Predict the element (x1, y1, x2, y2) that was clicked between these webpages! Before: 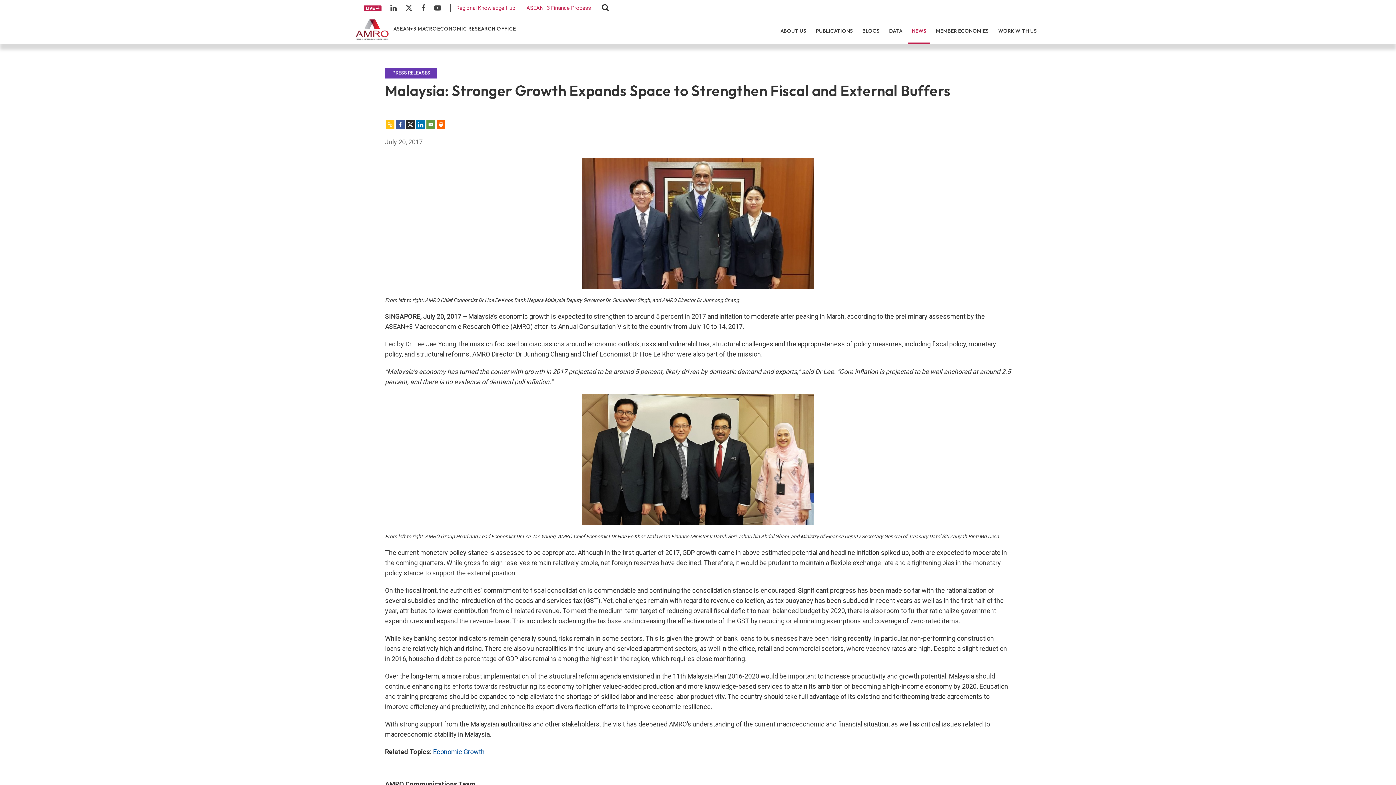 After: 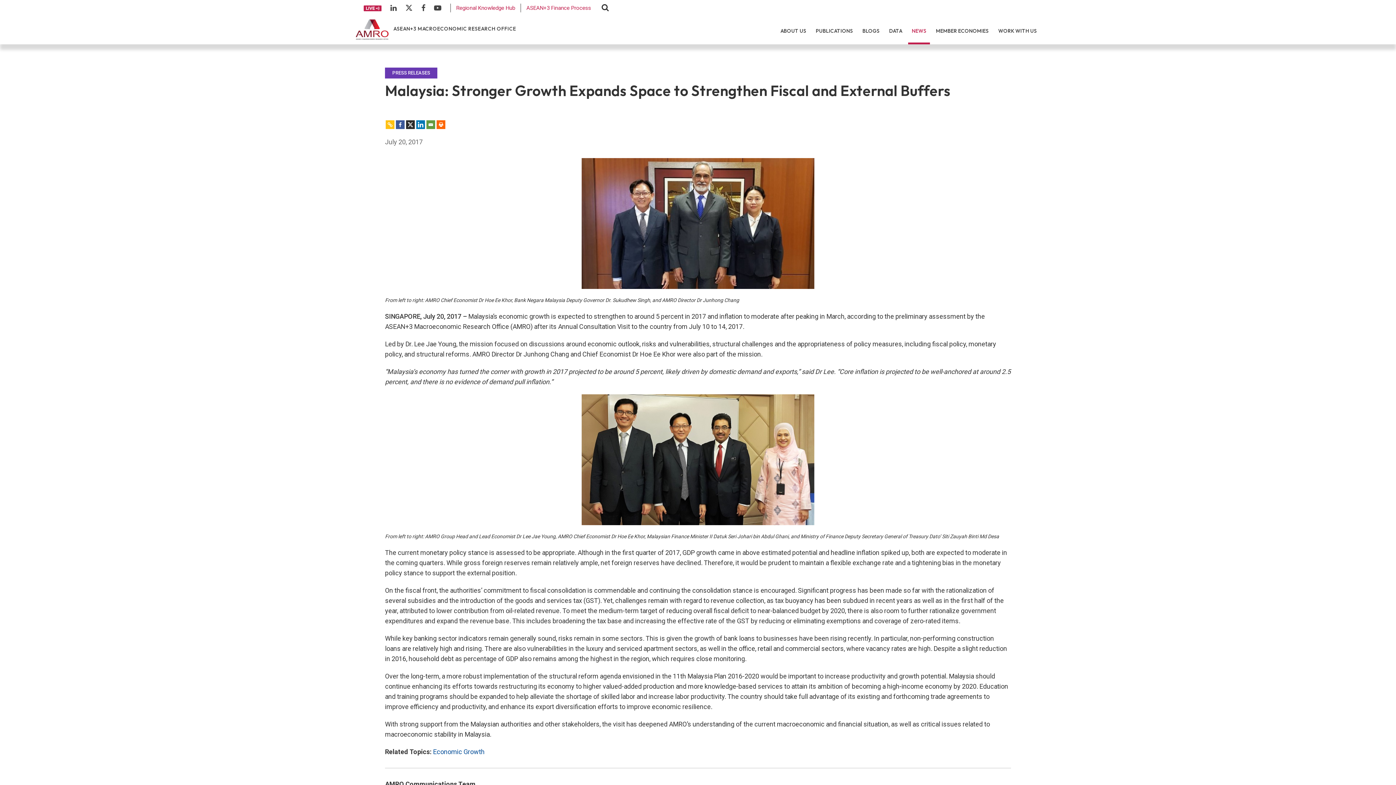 Action: label: Print bbox: (436, 120, 445, 129)